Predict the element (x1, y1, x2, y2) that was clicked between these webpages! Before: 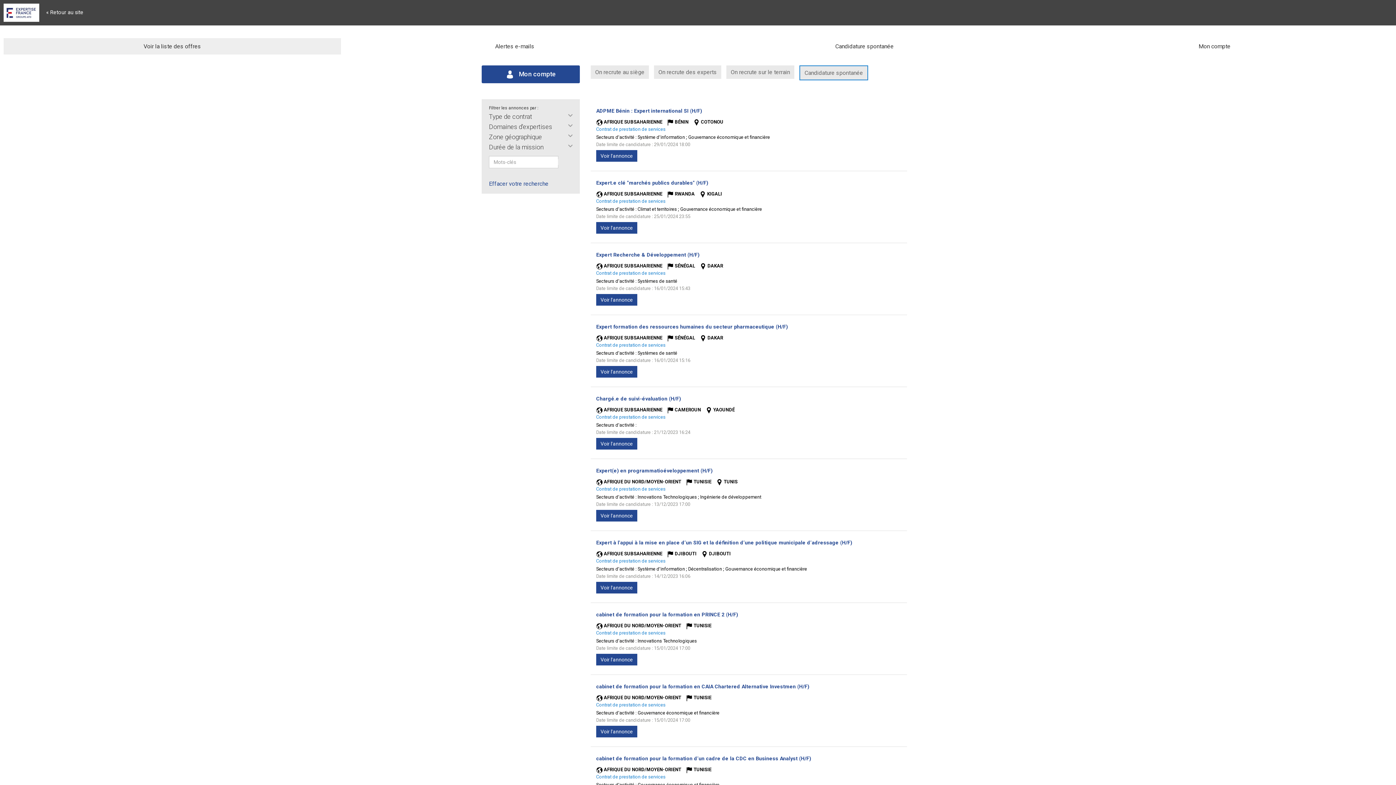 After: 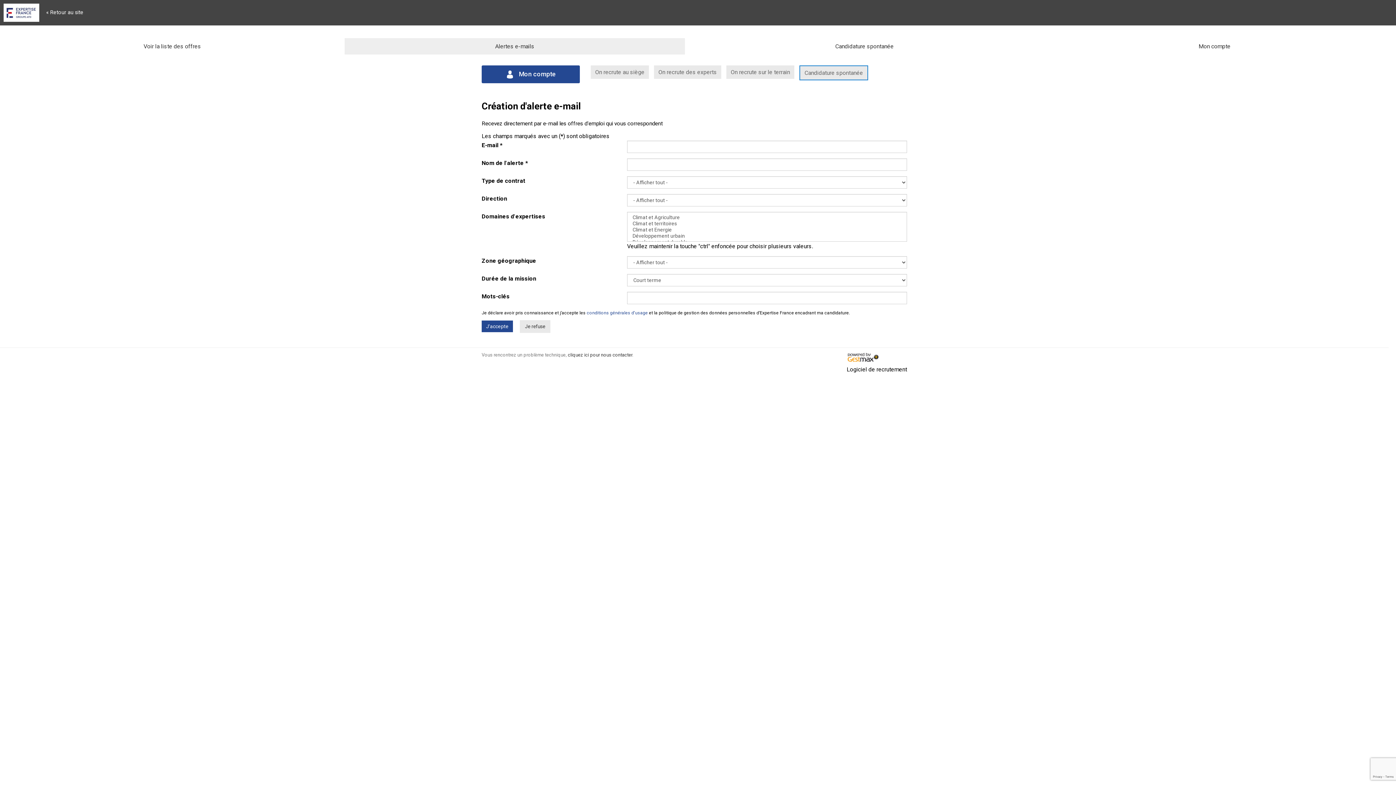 Action: bbox: (344, 38, 685, 54) label: Alertes e-mails